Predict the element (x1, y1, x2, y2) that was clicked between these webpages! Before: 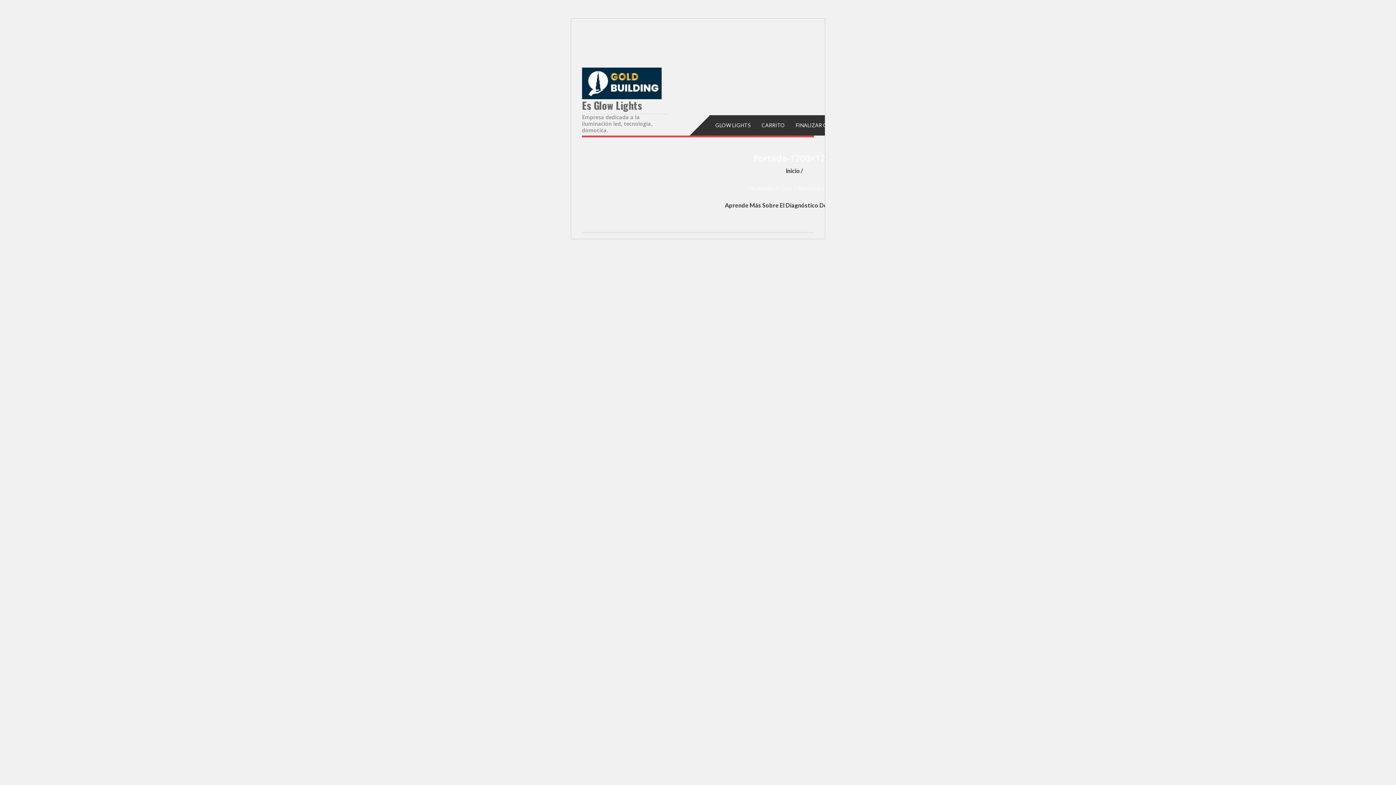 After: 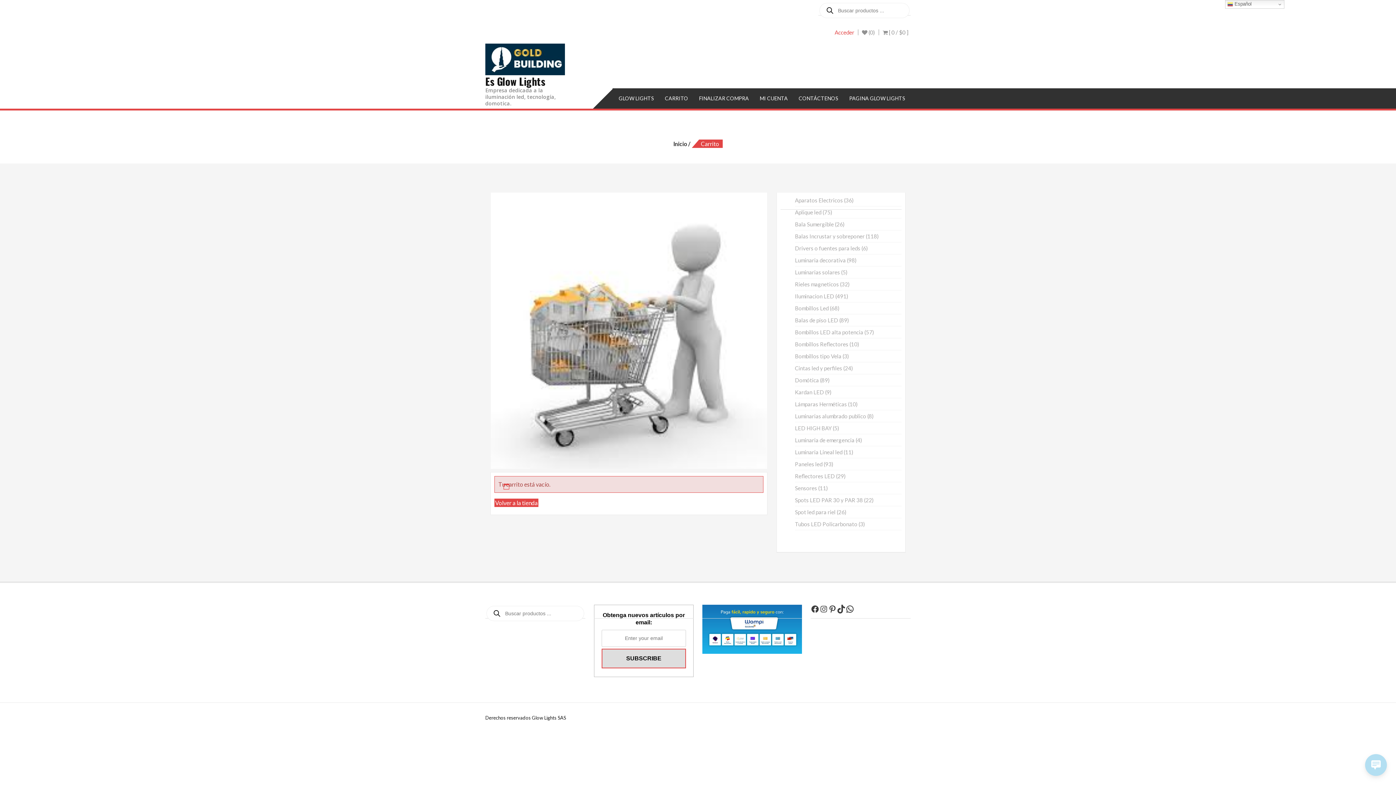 Action: label: CARRITO bbox: (756, 115, 790, 135)